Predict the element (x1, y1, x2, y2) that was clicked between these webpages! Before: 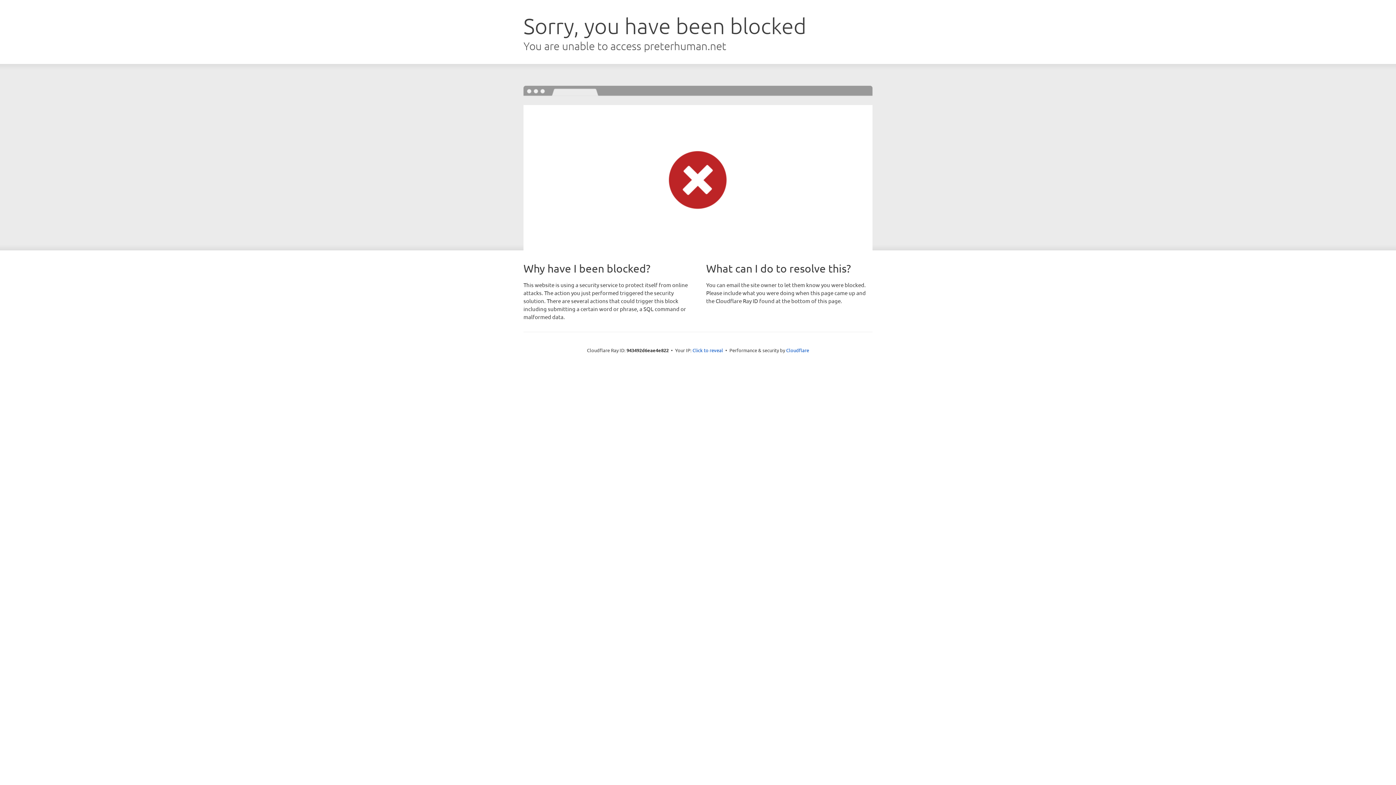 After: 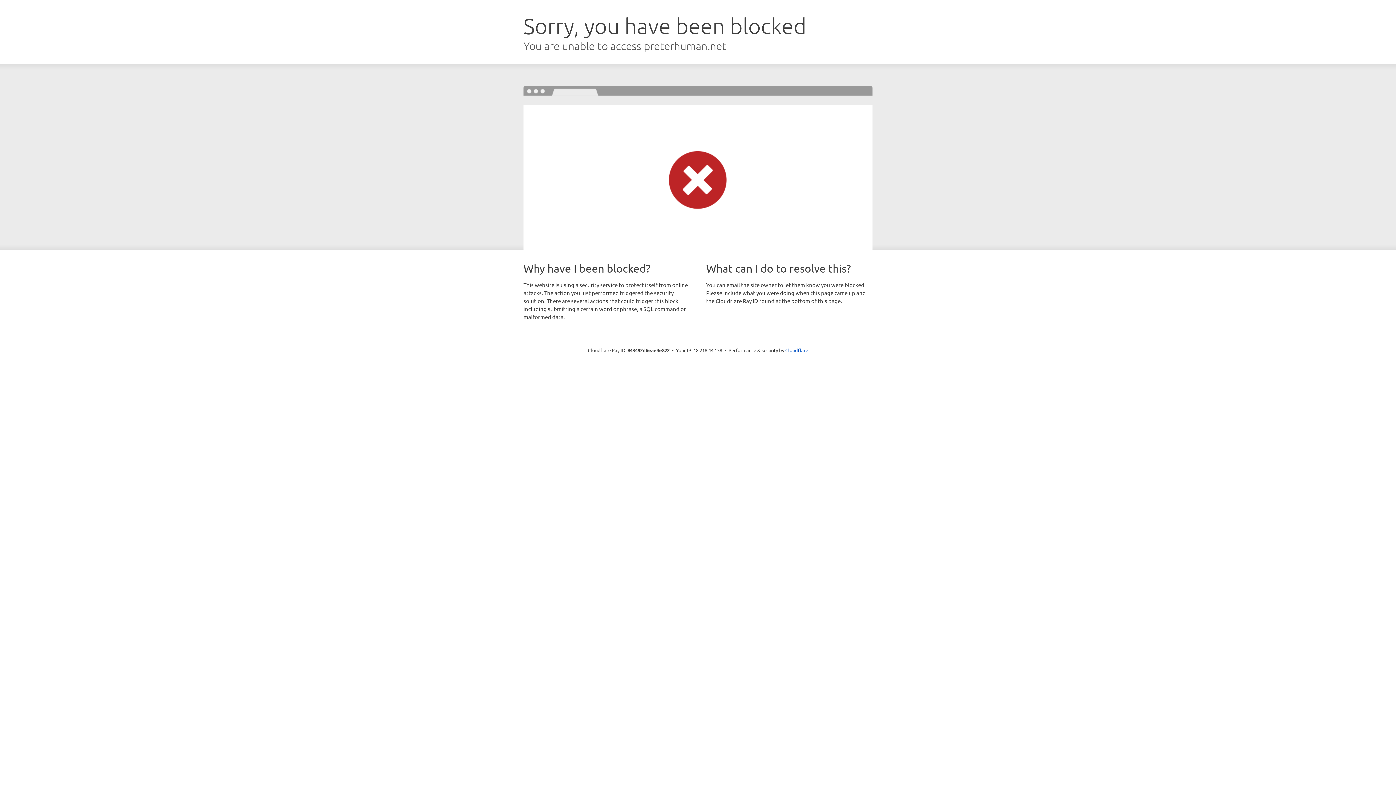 Action: bbox: (692, 346, 723, 353) label: Click to reveal